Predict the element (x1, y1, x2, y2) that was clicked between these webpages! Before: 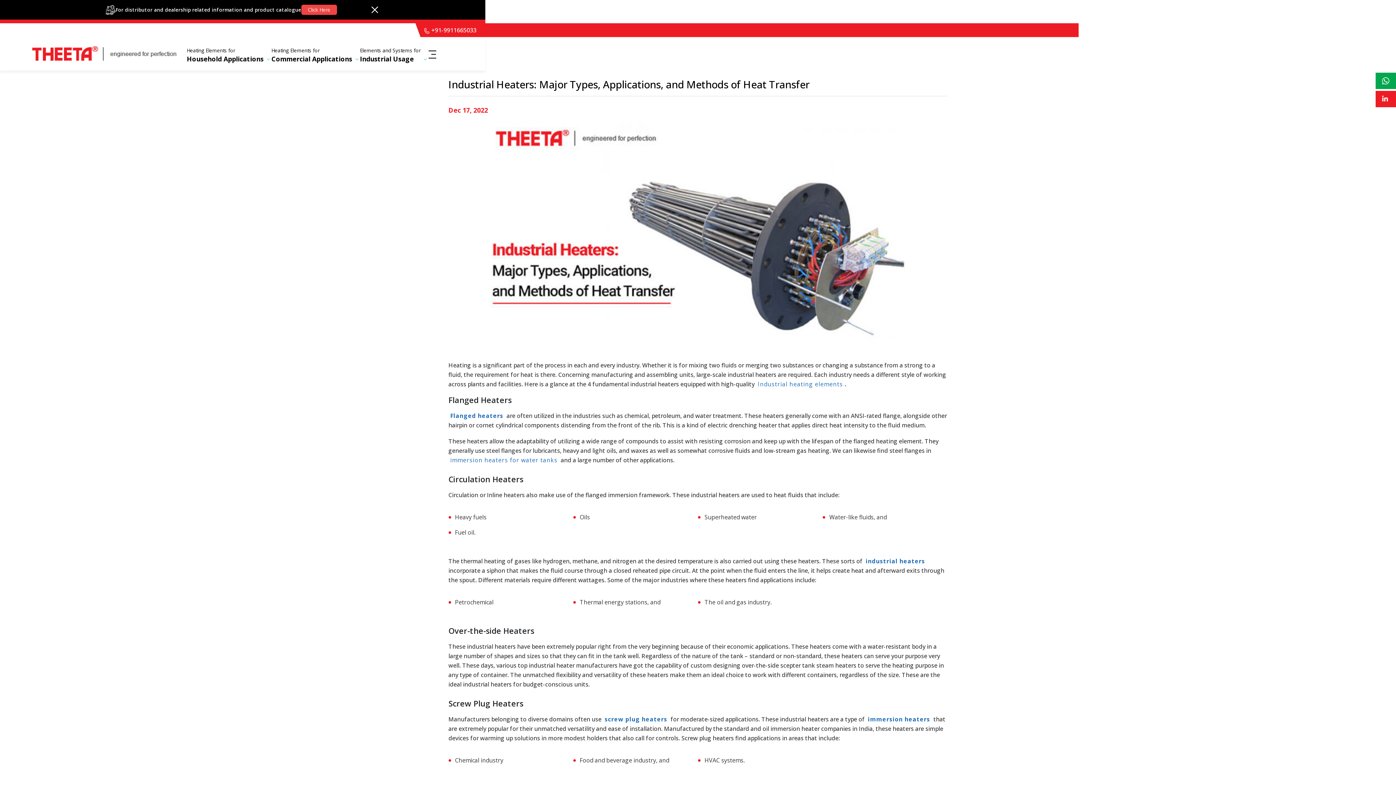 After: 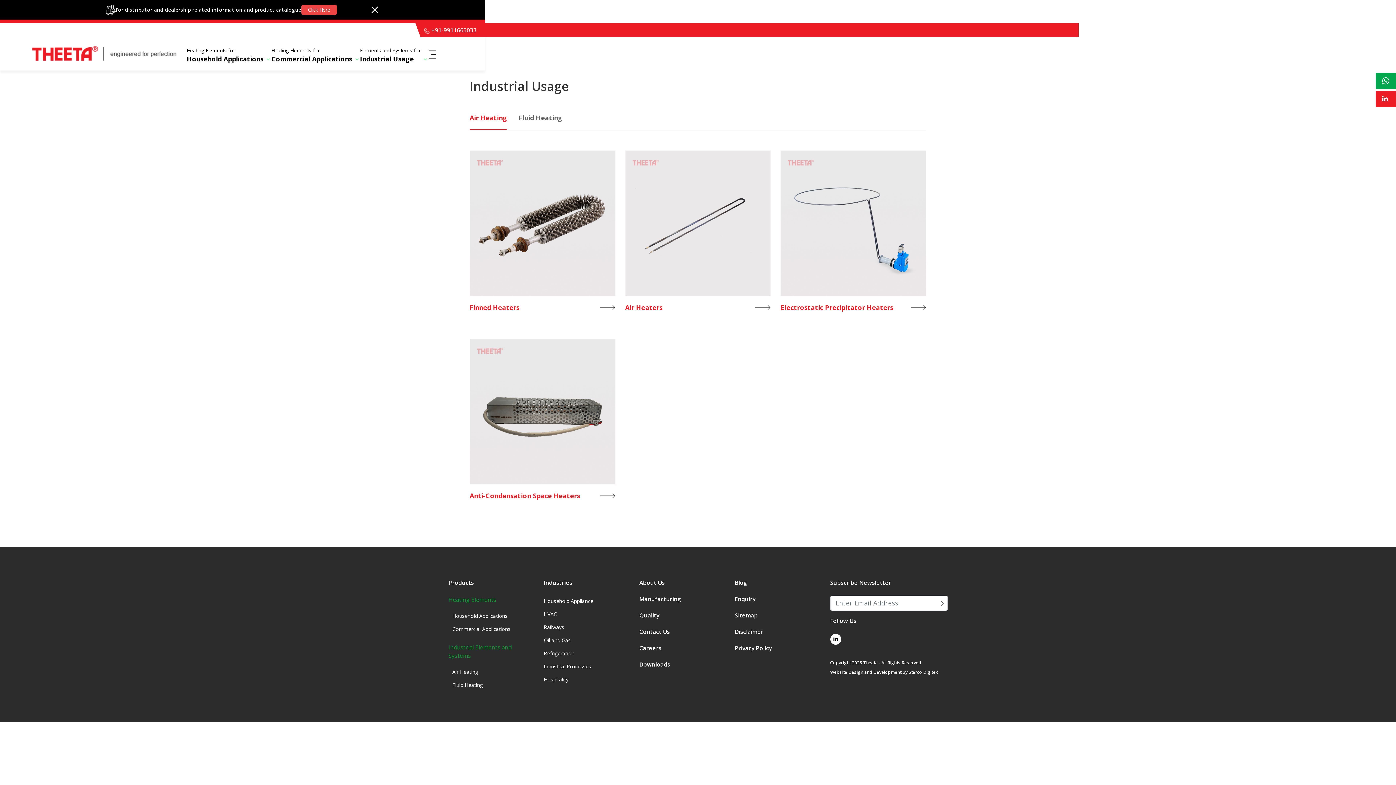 Action: label: Elements and Systems for
Industrial Usage bbox: (360, 37, 420, 64)